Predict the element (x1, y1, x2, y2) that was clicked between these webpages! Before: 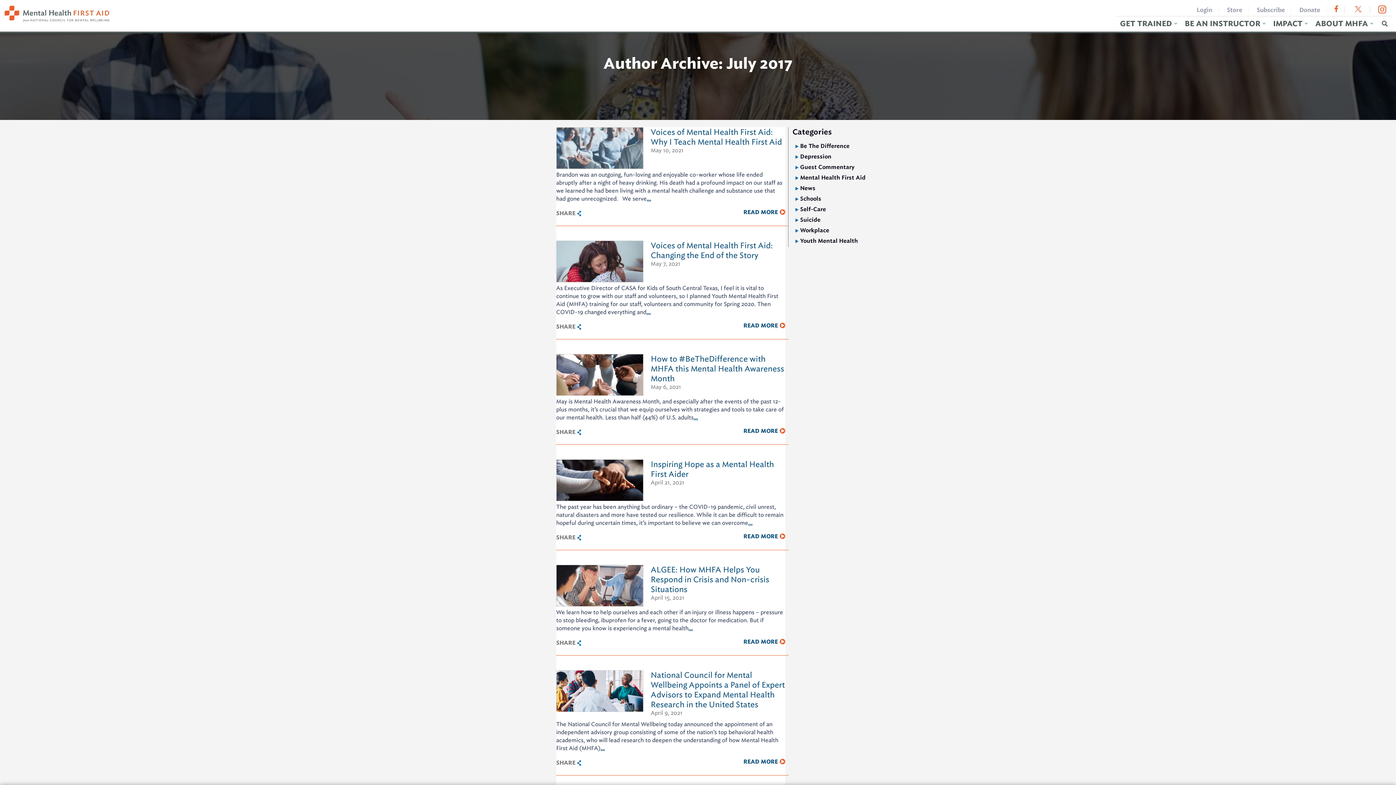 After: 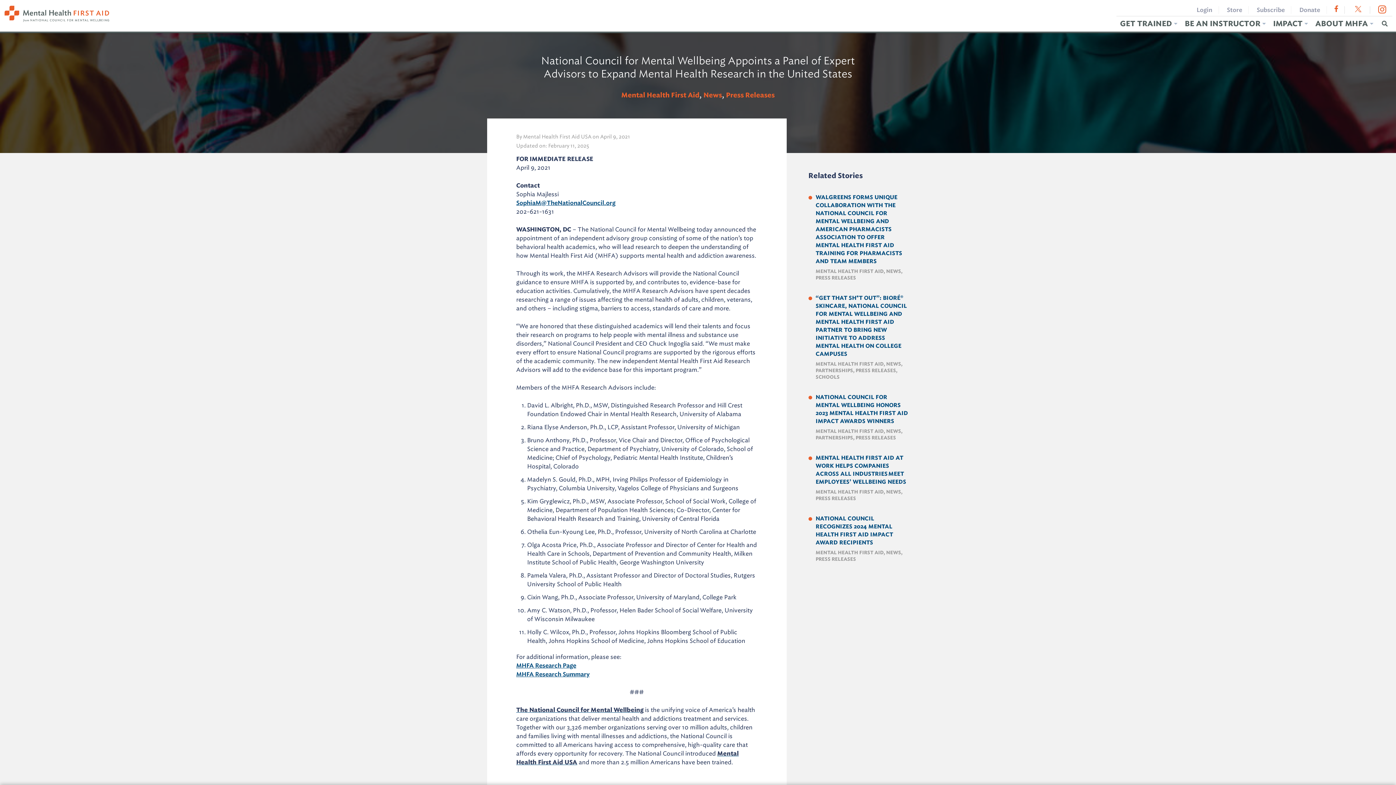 Action: bbox: (556, 662, 643, 720)